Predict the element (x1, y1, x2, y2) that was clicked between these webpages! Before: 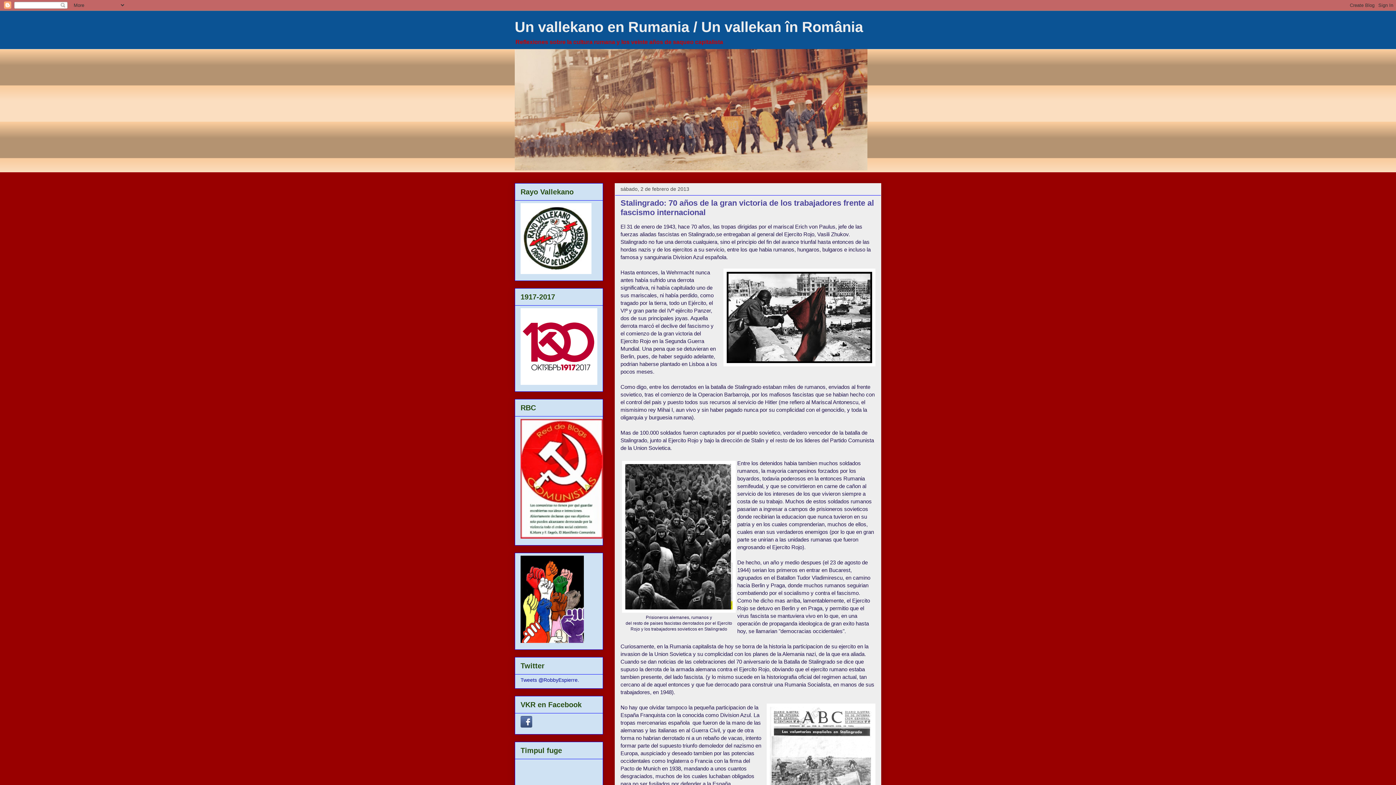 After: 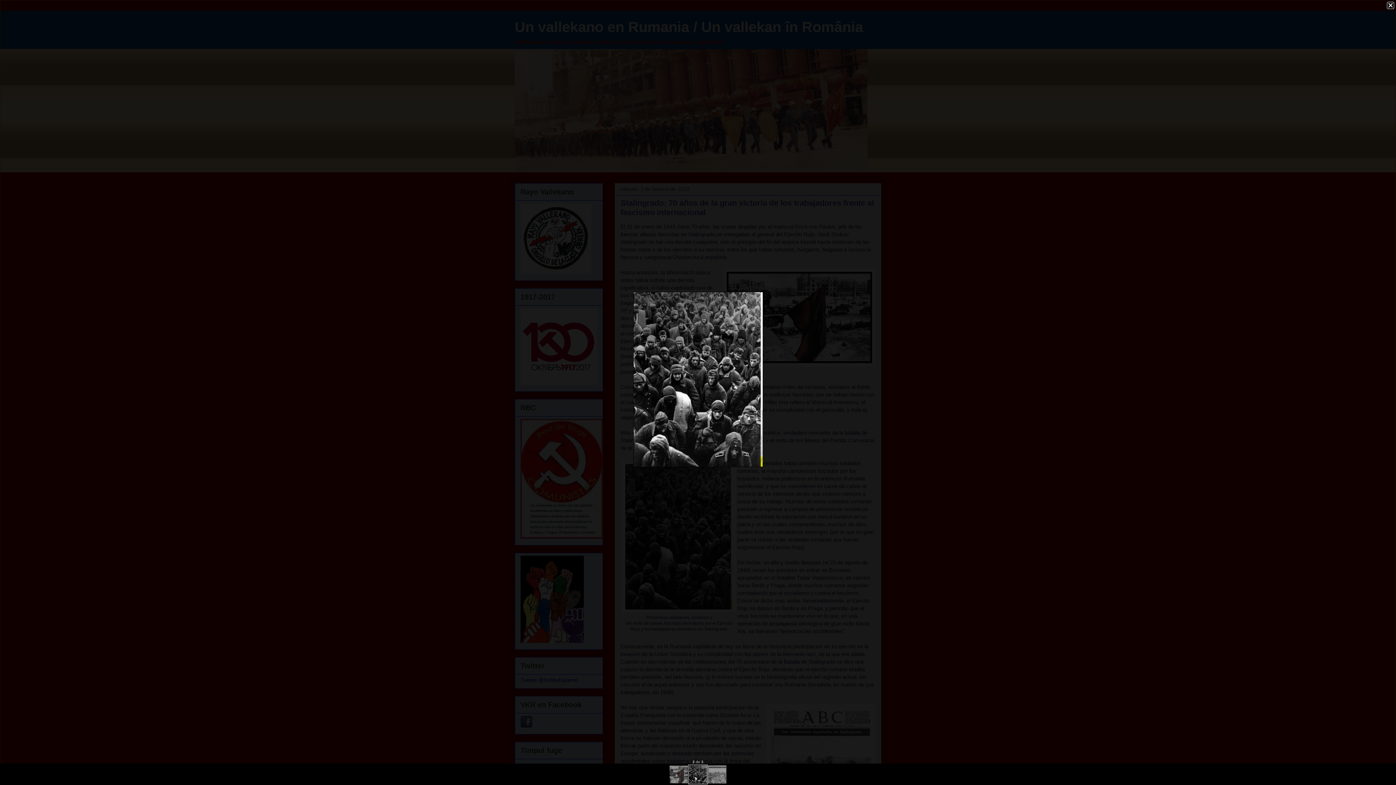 Action: bbox: (622, 608, 736, 614)